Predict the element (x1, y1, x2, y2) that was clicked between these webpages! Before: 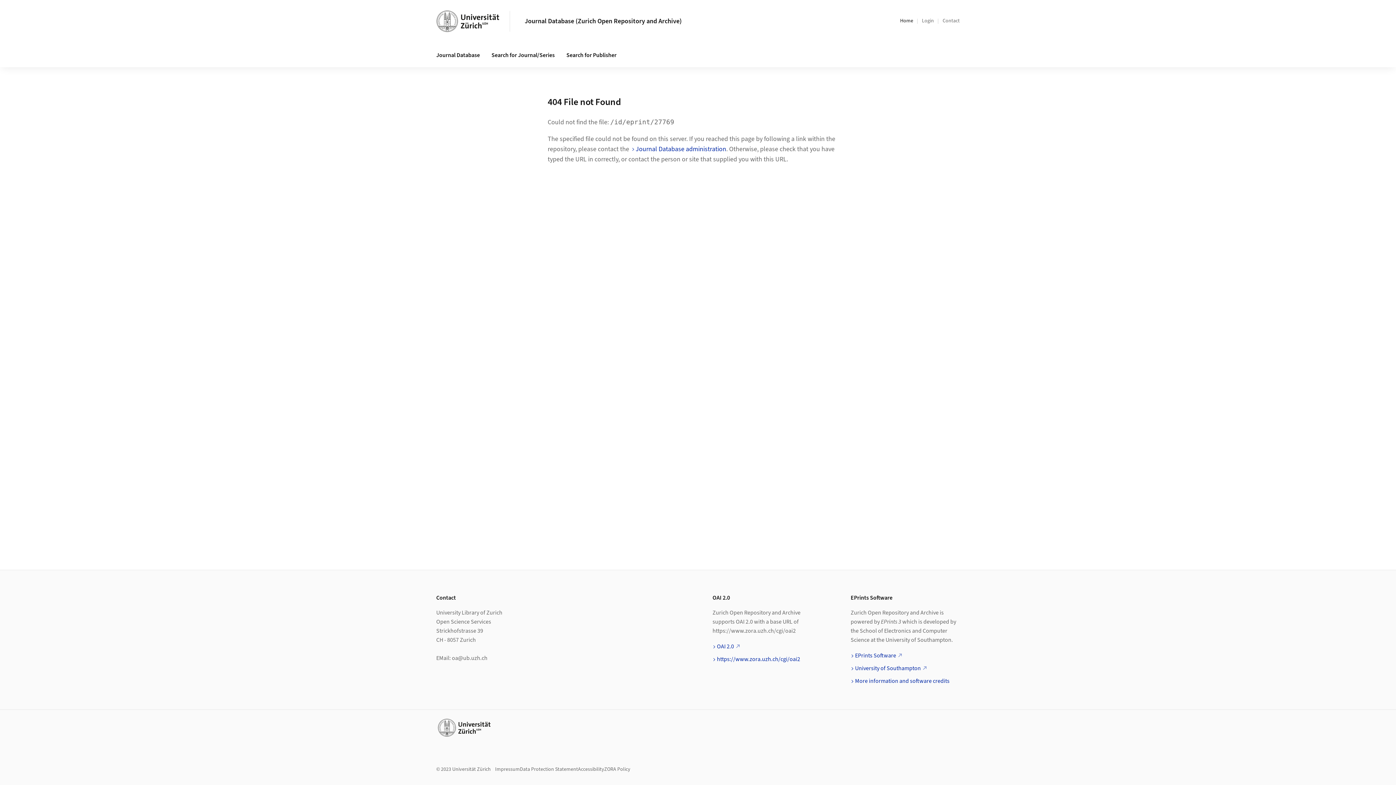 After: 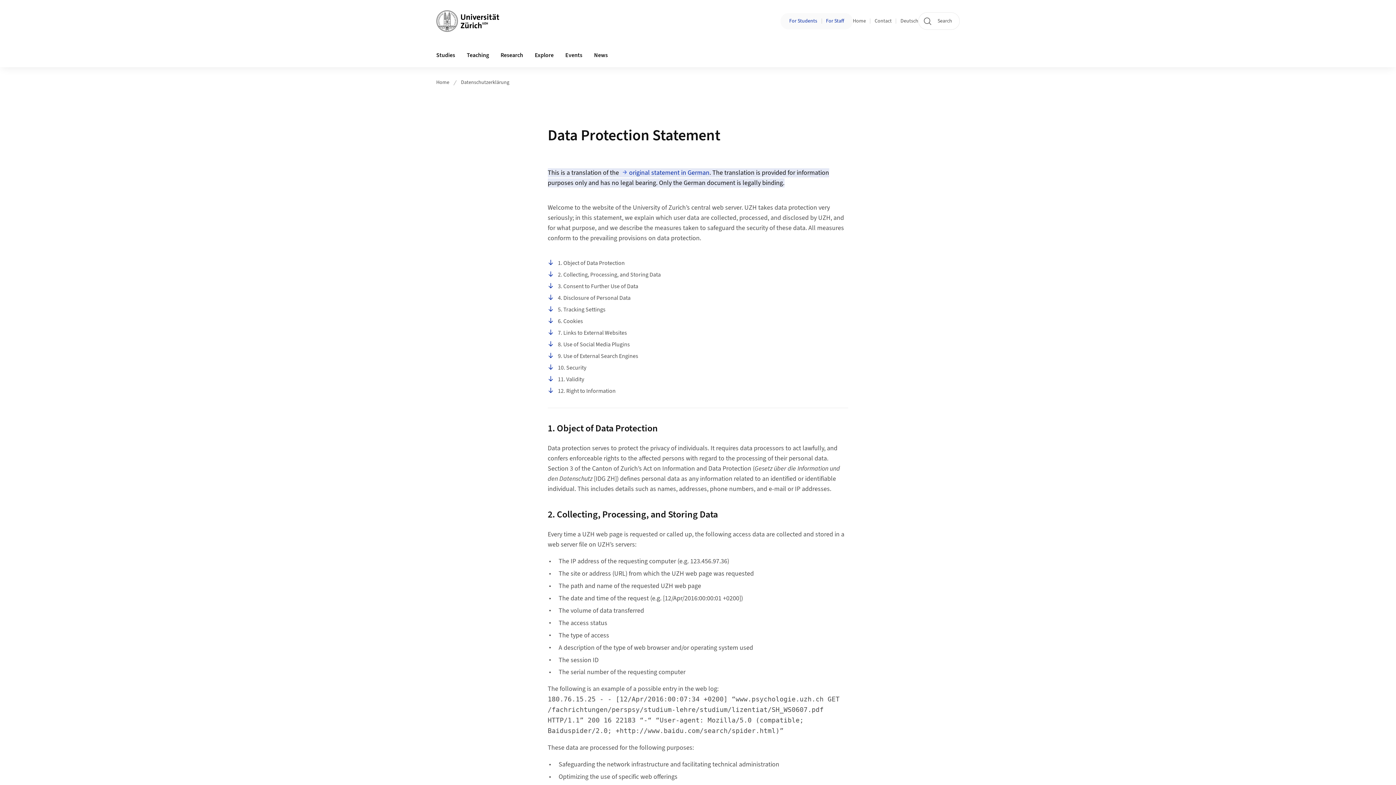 Action: label: Data Protection Statement bbox: (520, 766, 578, 773)